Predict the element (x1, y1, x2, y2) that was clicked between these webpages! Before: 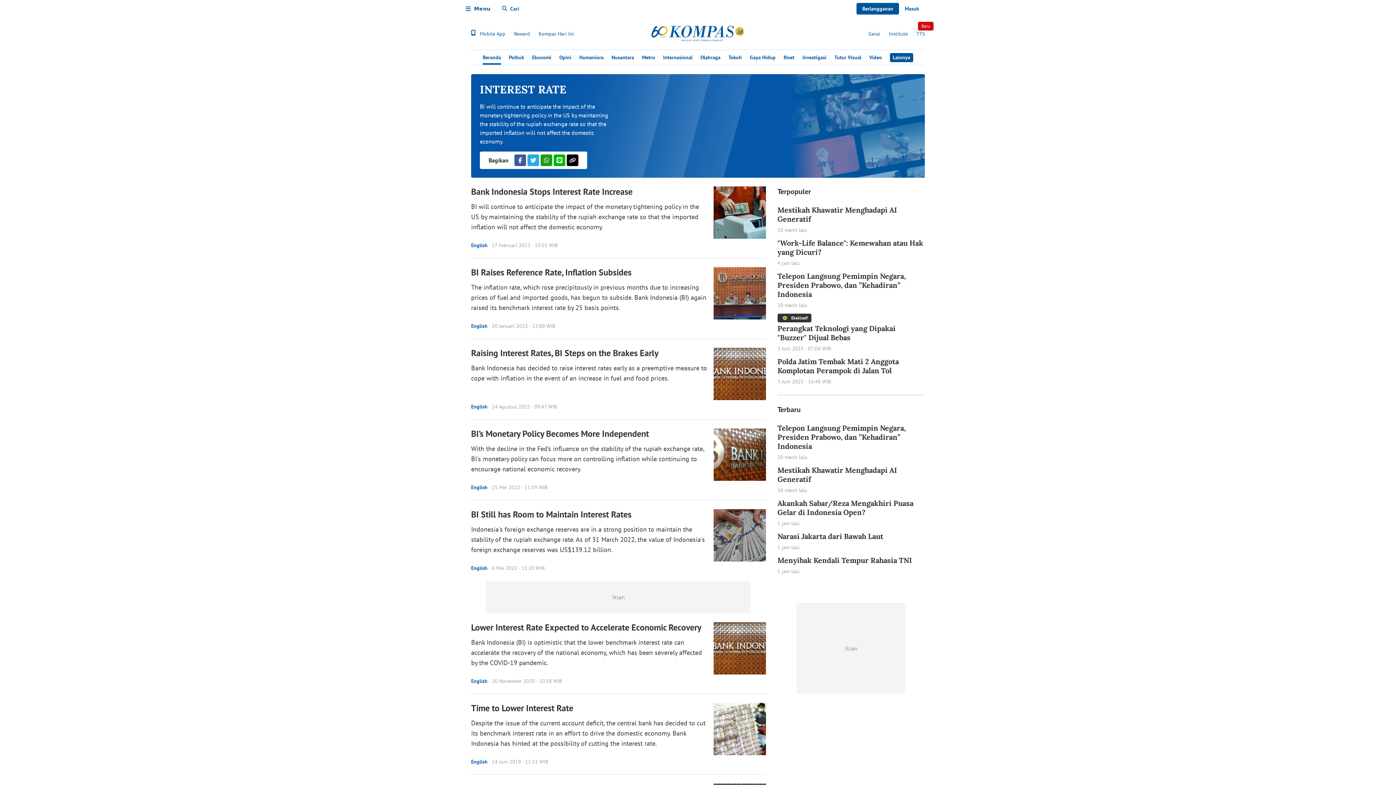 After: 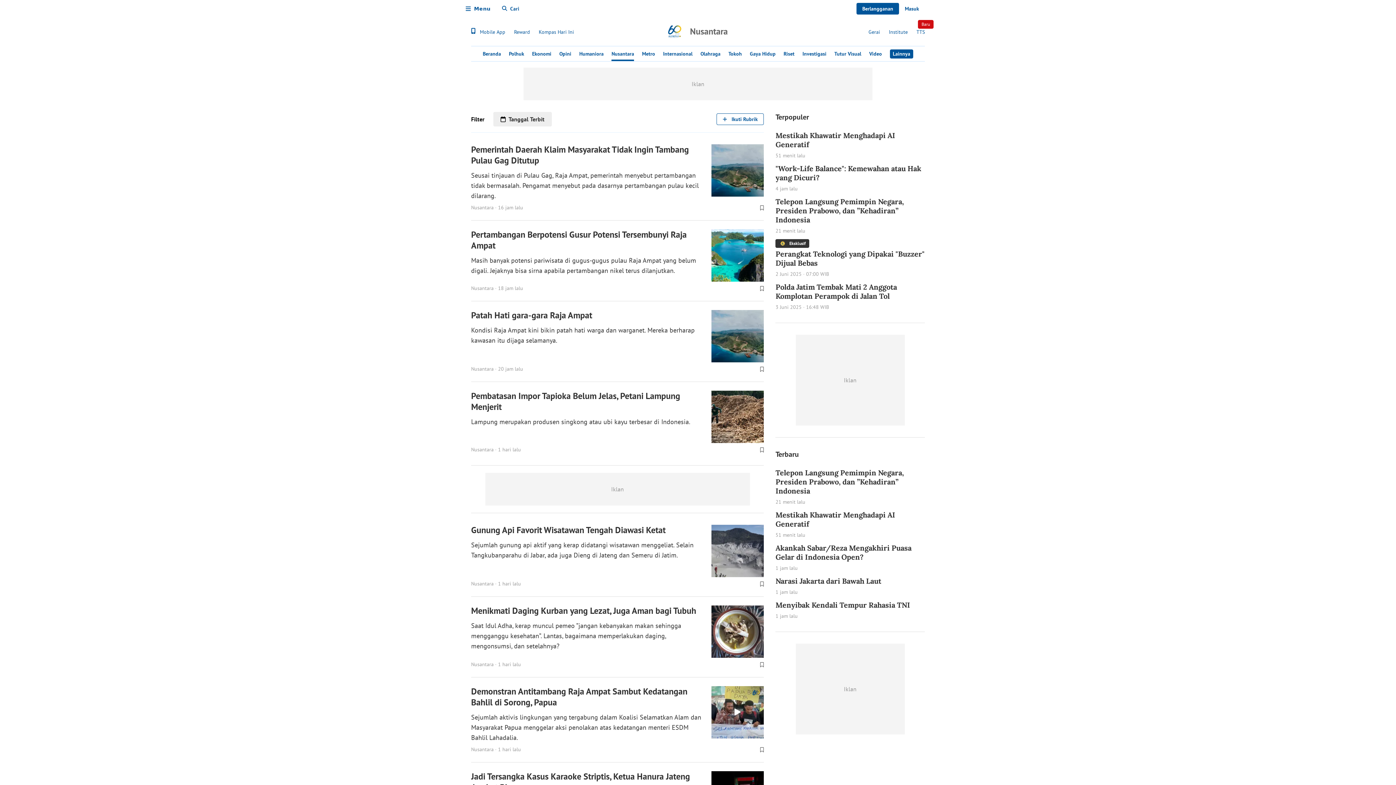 Action: label: Nusantara bbox: (611, 51, 634, 63)